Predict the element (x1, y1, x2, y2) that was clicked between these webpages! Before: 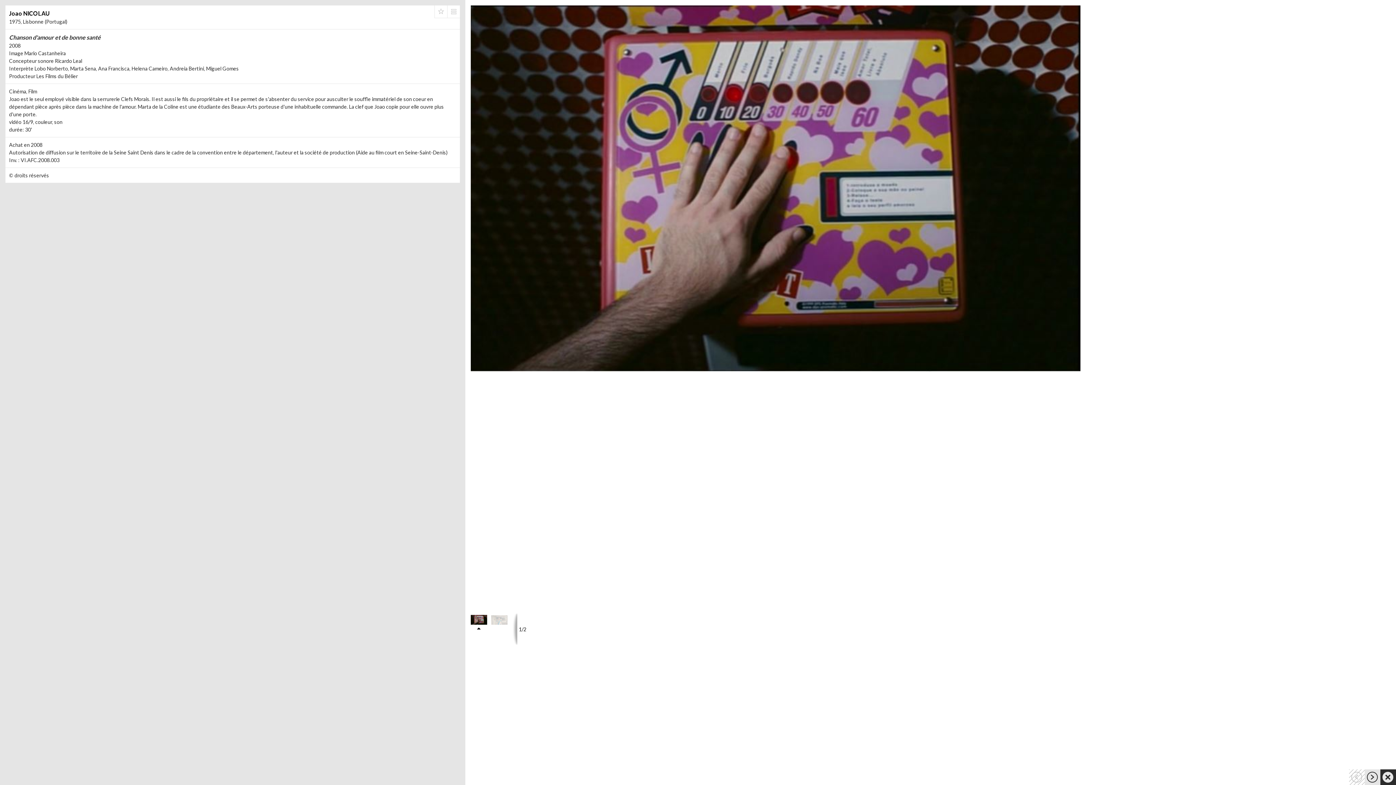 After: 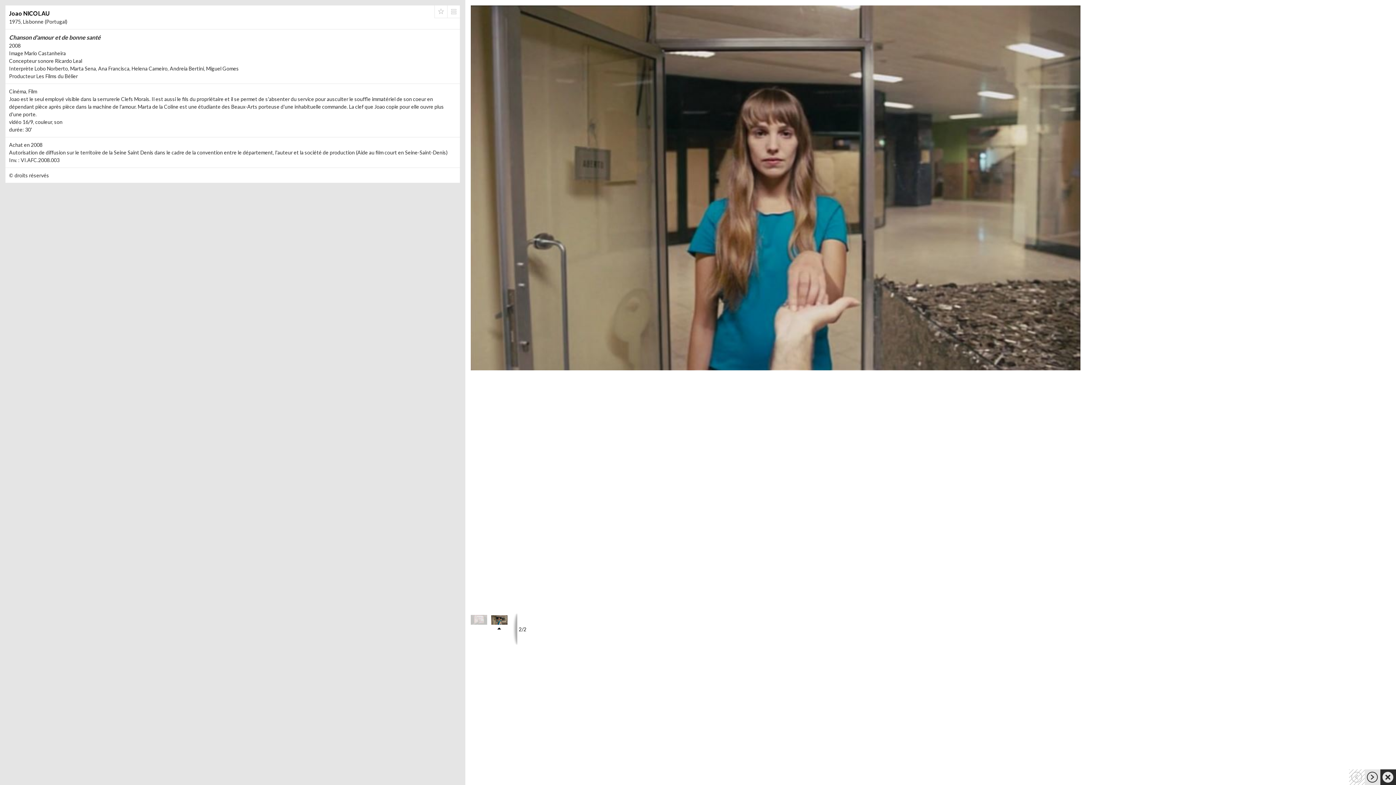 Action: bbox: (491, 616, 507, 622)